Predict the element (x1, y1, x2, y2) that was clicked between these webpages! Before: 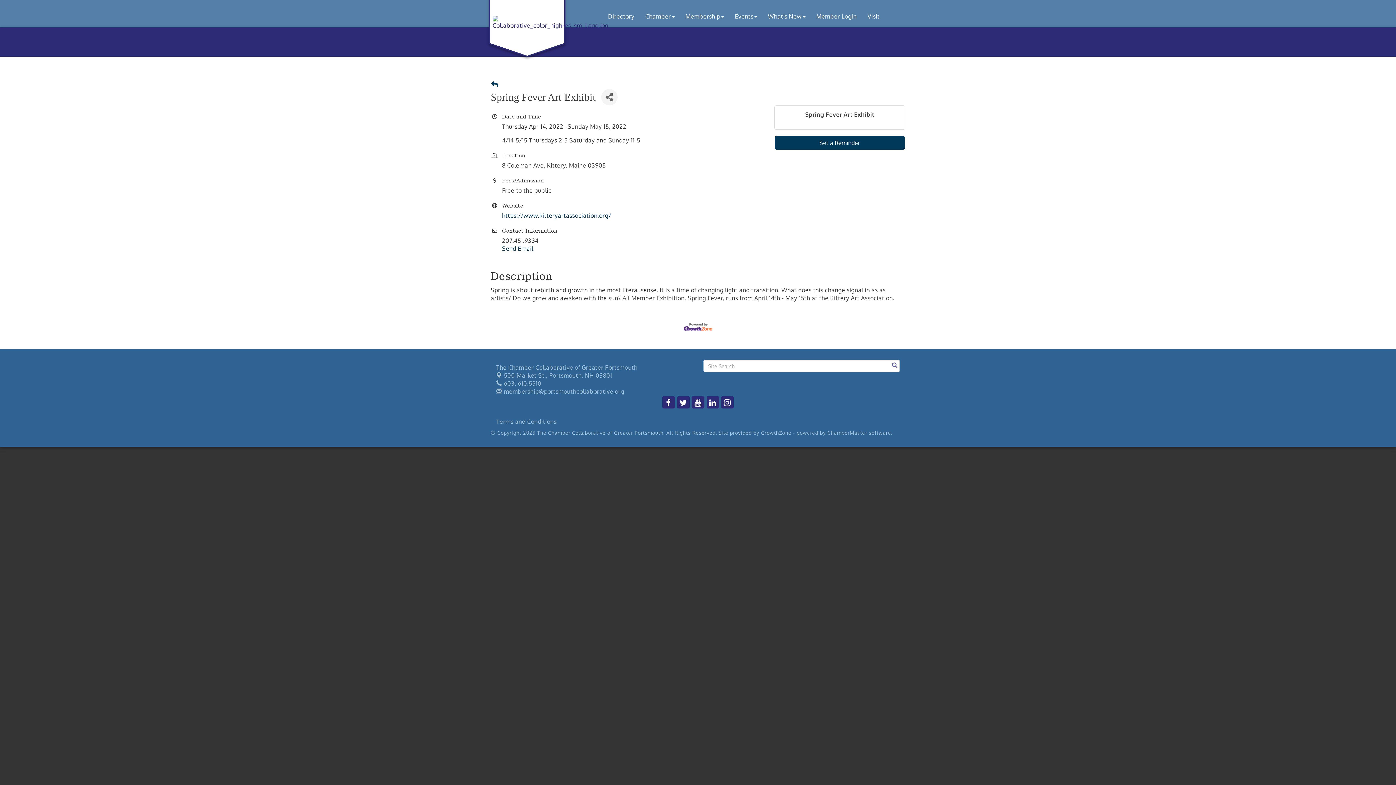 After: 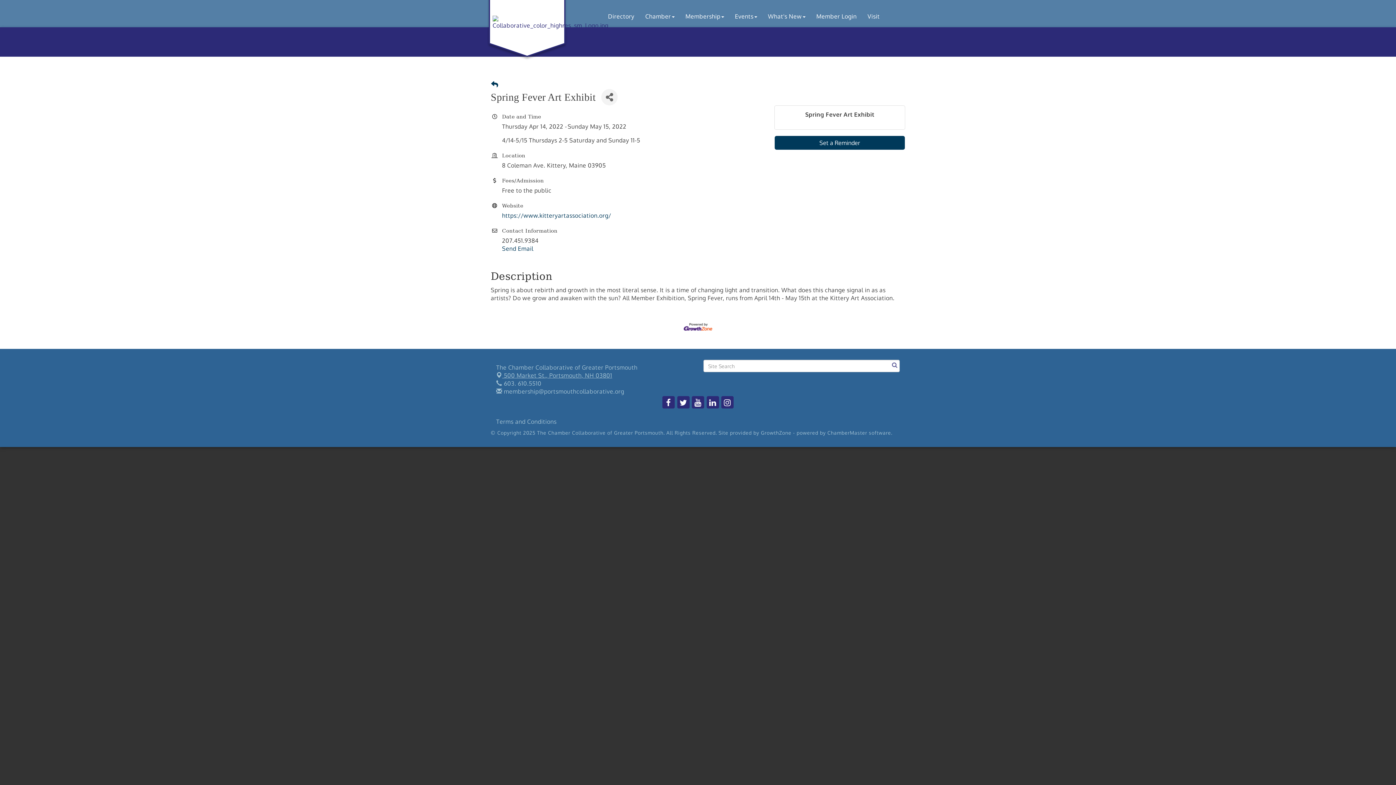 Action: label:  500 Market St., Portsmouth, NH 03801 bbox: (496, 372, 612, 379)